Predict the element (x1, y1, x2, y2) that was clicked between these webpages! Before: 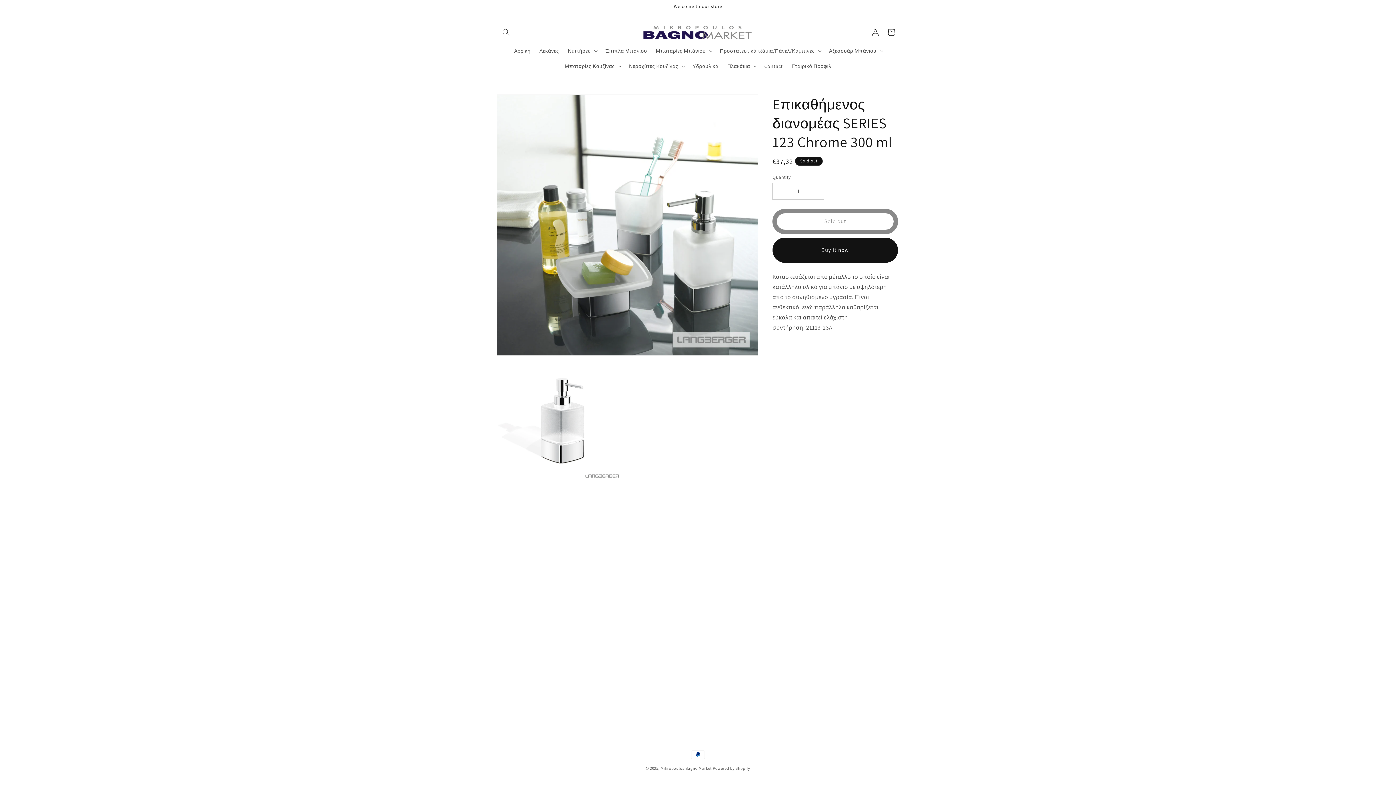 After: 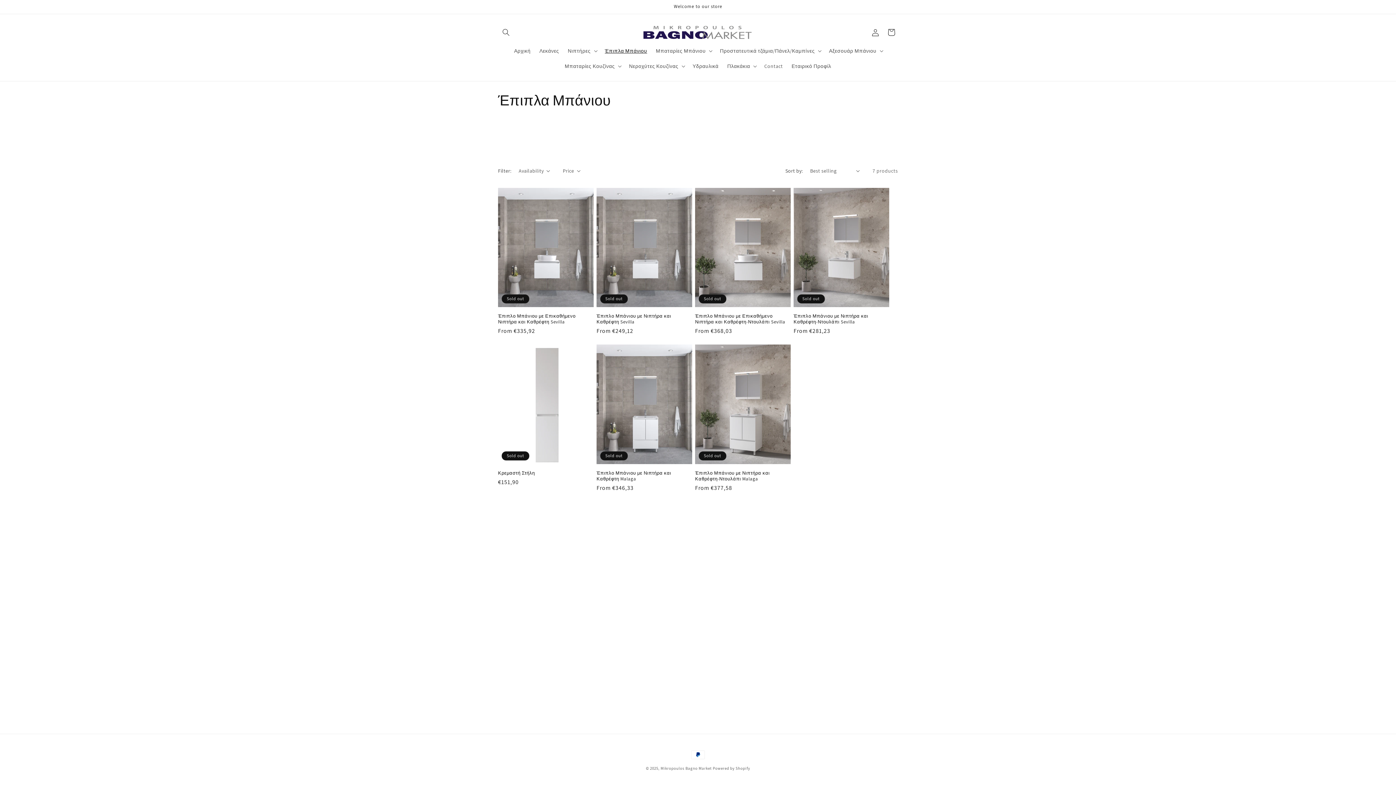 Action: label: Έπιπλα Μπάνιου bbox: (600, 43, 651, 58)